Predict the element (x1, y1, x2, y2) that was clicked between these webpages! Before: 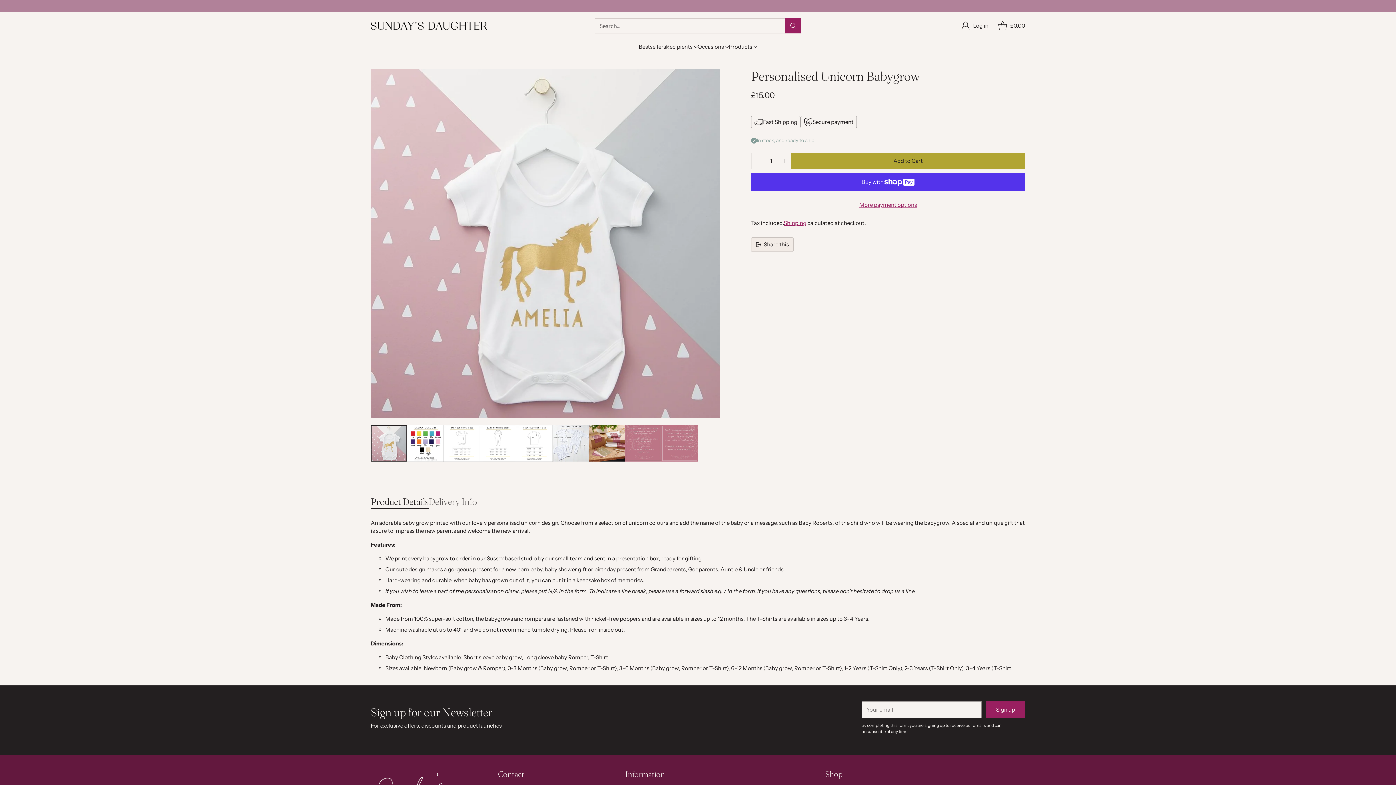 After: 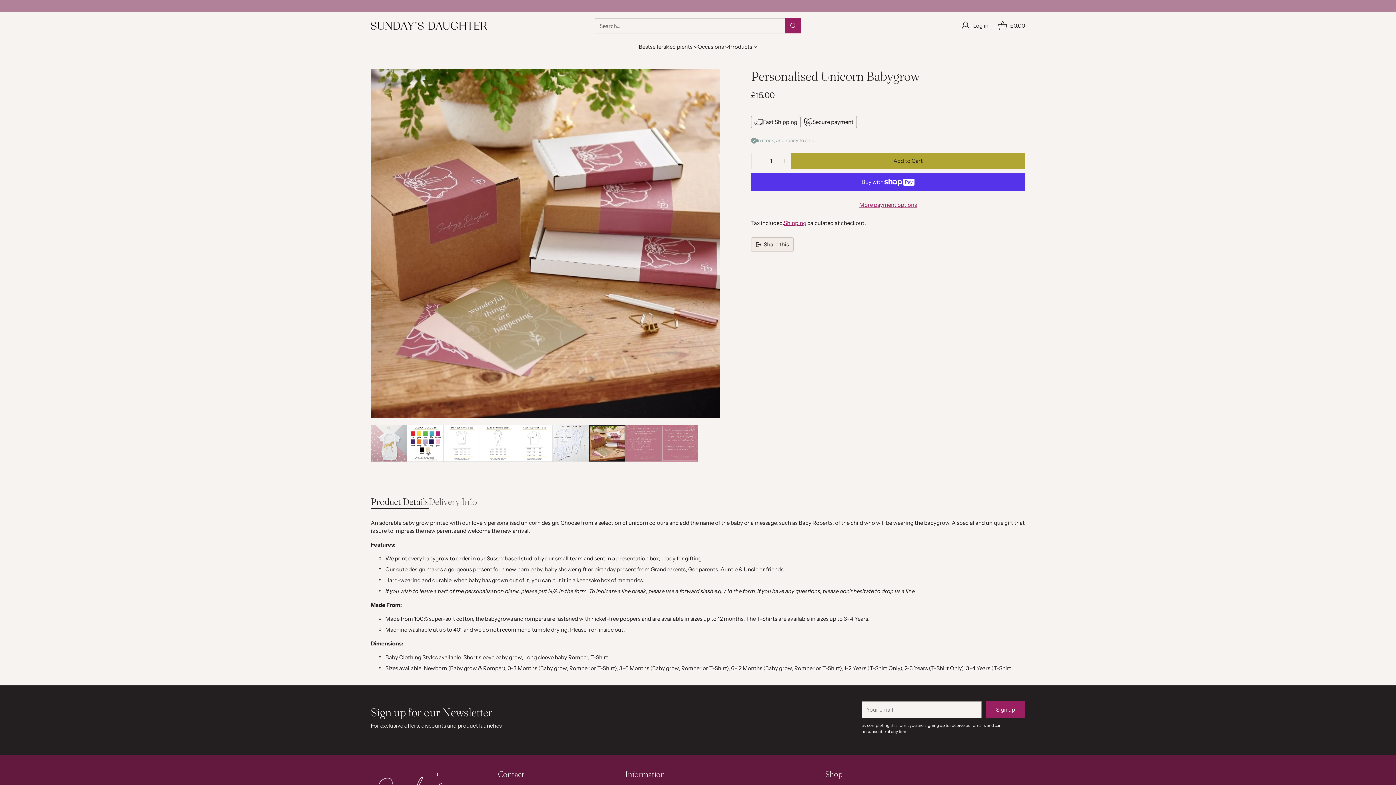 Action: bbox: (589, 425, 625, 461) label: Change image to image 7